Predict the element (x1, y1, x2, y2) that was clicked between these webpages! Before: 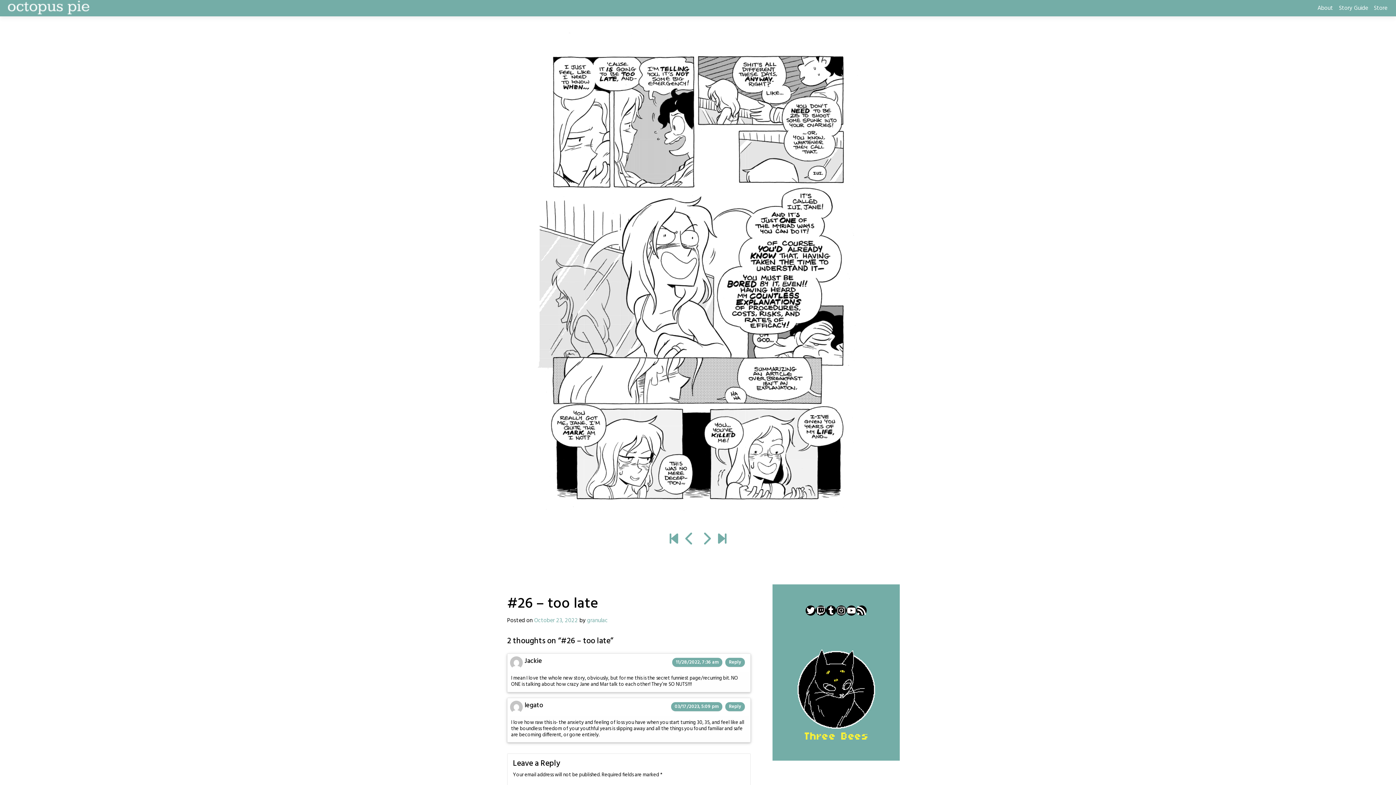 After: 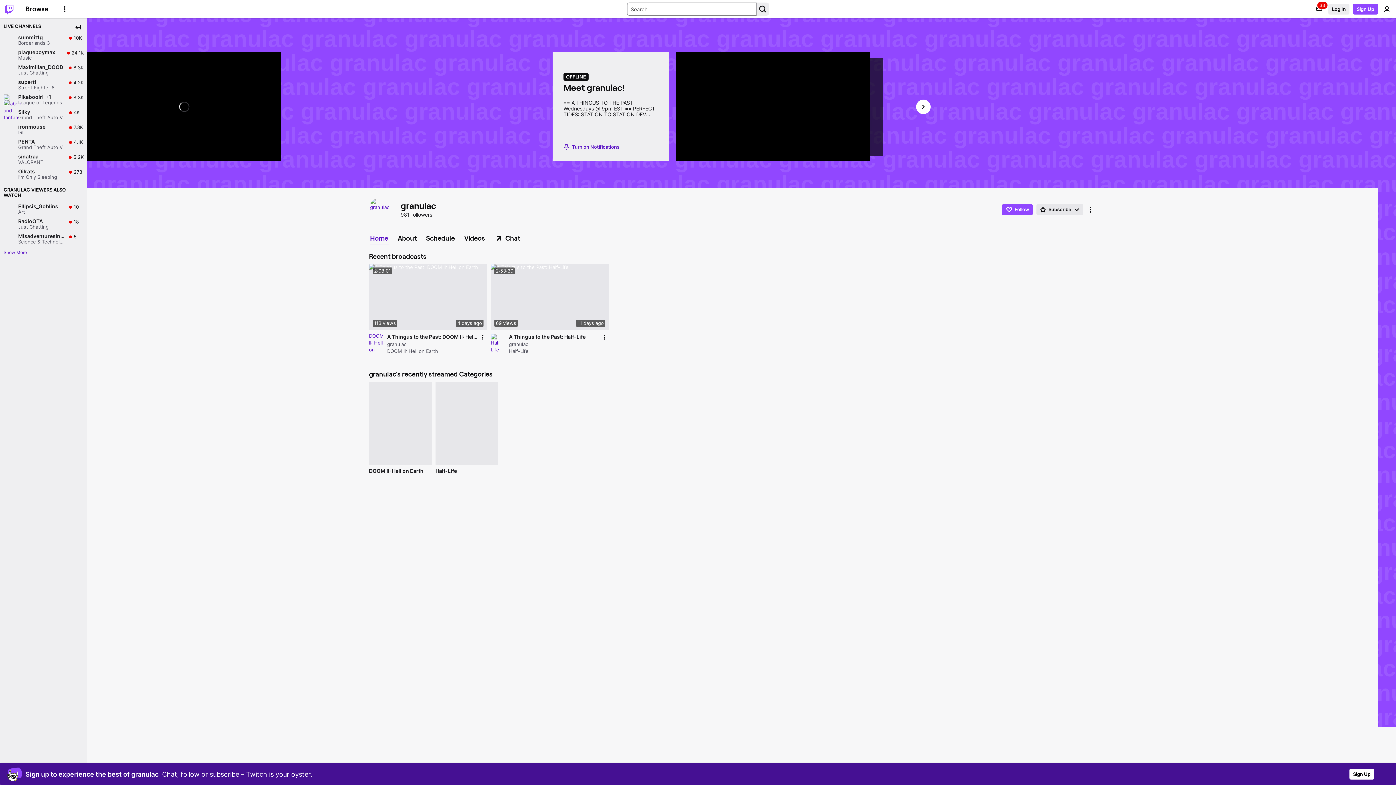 Action: bbox: (816, 605, 826, 616) label: Twitch